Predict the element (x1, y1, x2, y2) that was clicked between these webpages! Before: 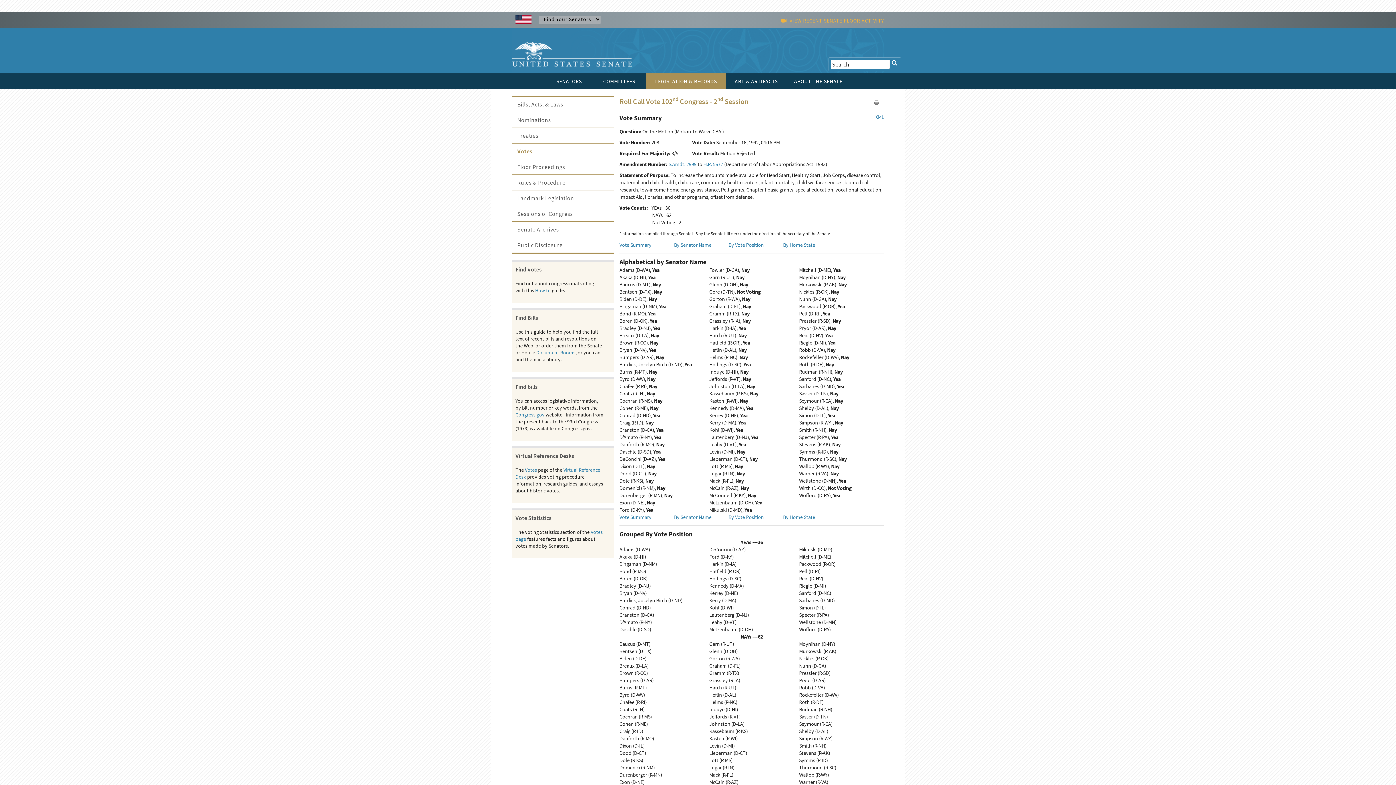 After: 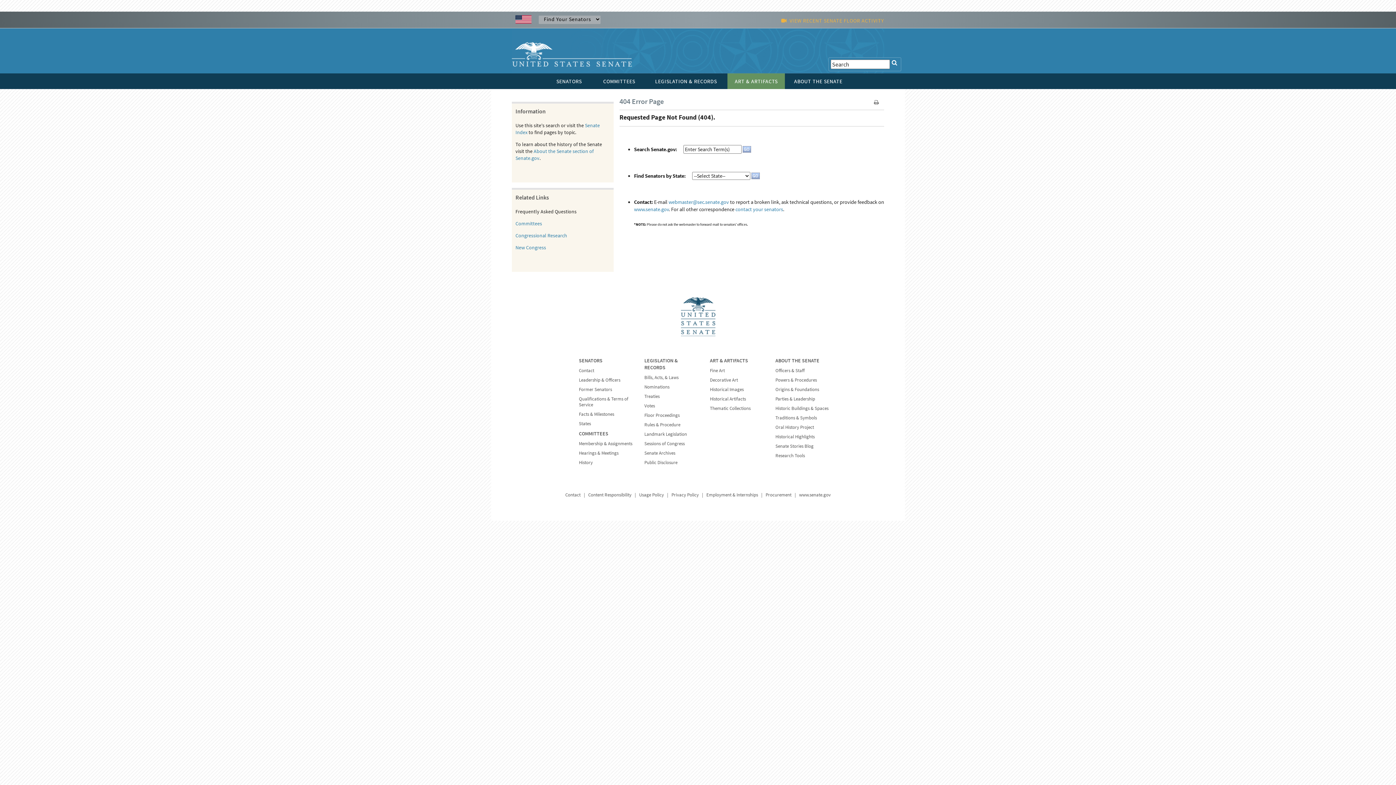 Action: label: Votes bbox: (525, 466, 537, 473)